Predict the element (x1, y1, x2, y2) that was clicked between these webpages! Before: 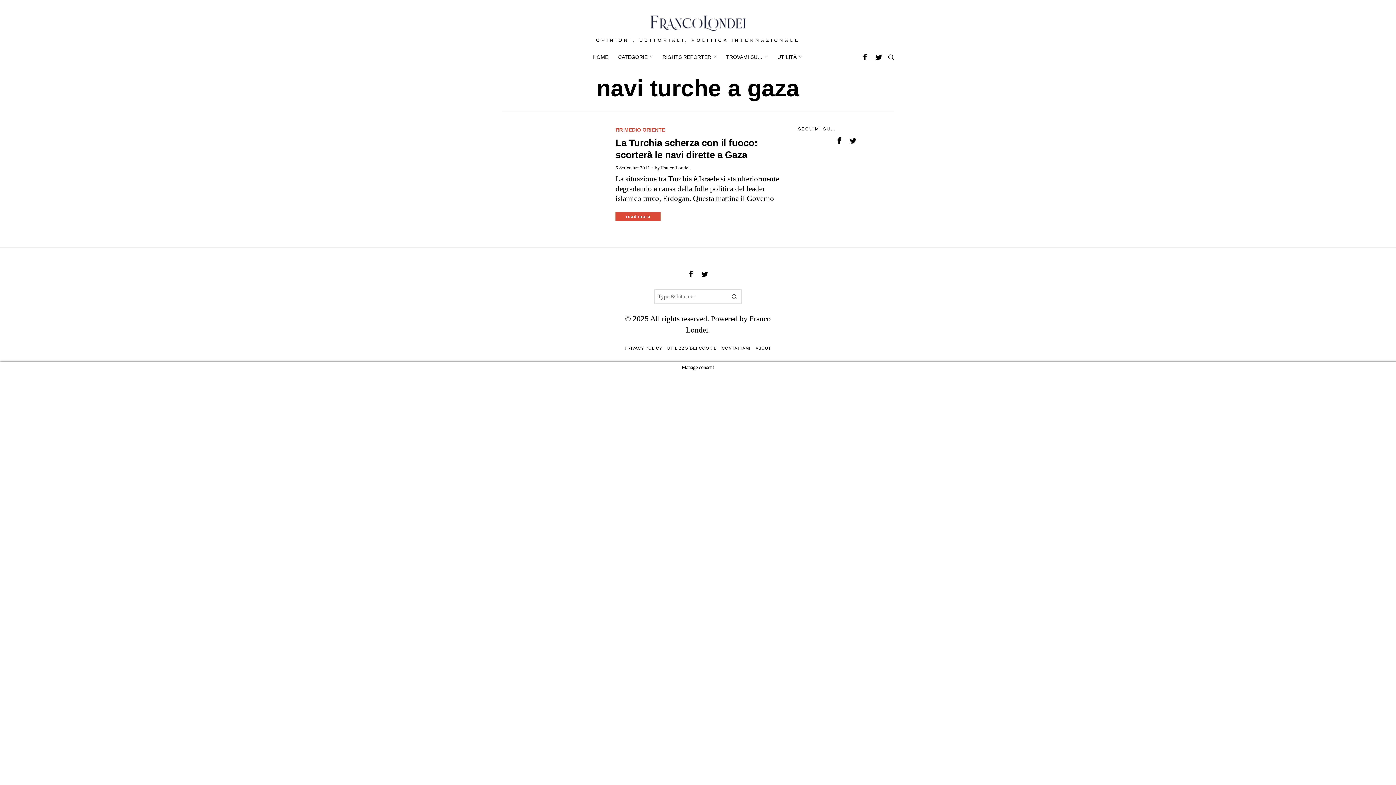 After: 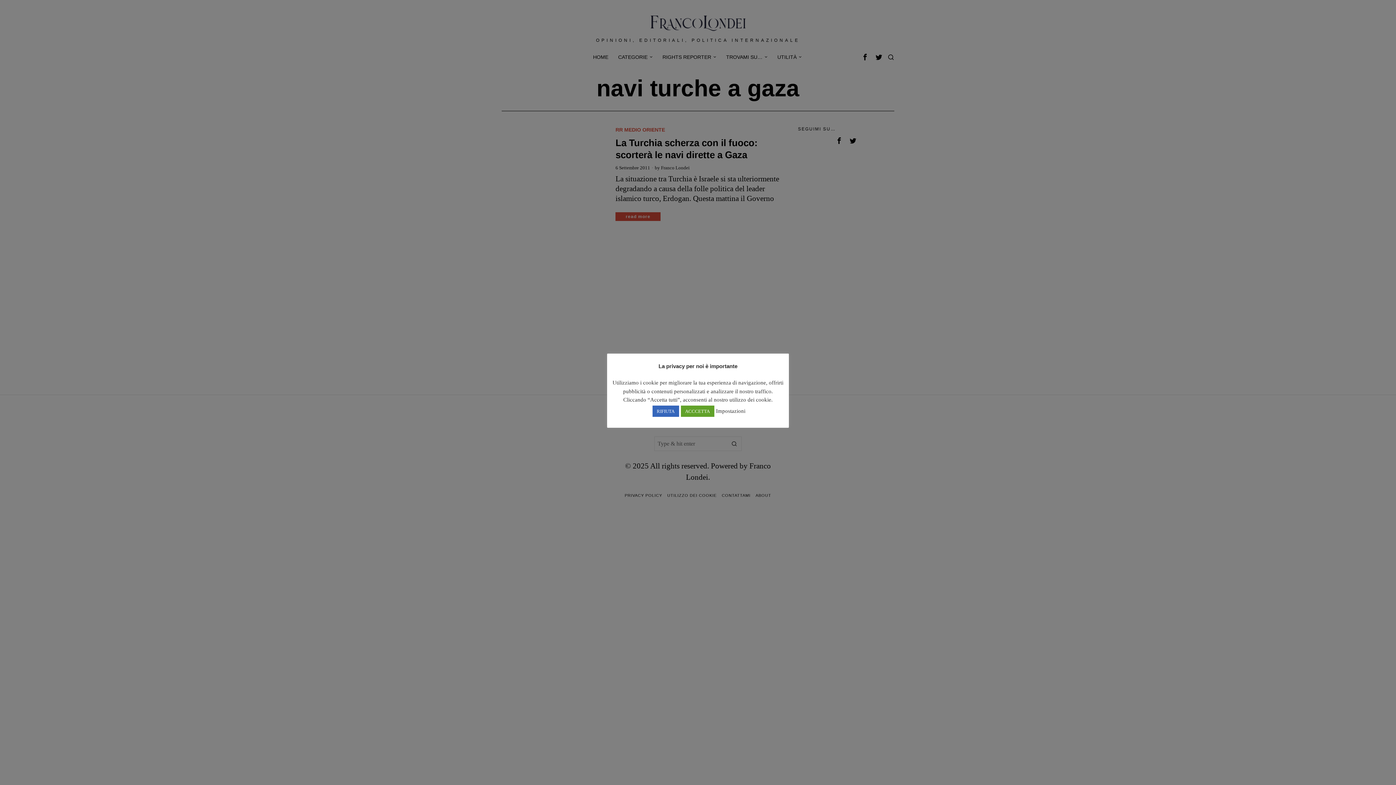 Action: bbox: (773, 49, 807, 64) label: UTILITÀ